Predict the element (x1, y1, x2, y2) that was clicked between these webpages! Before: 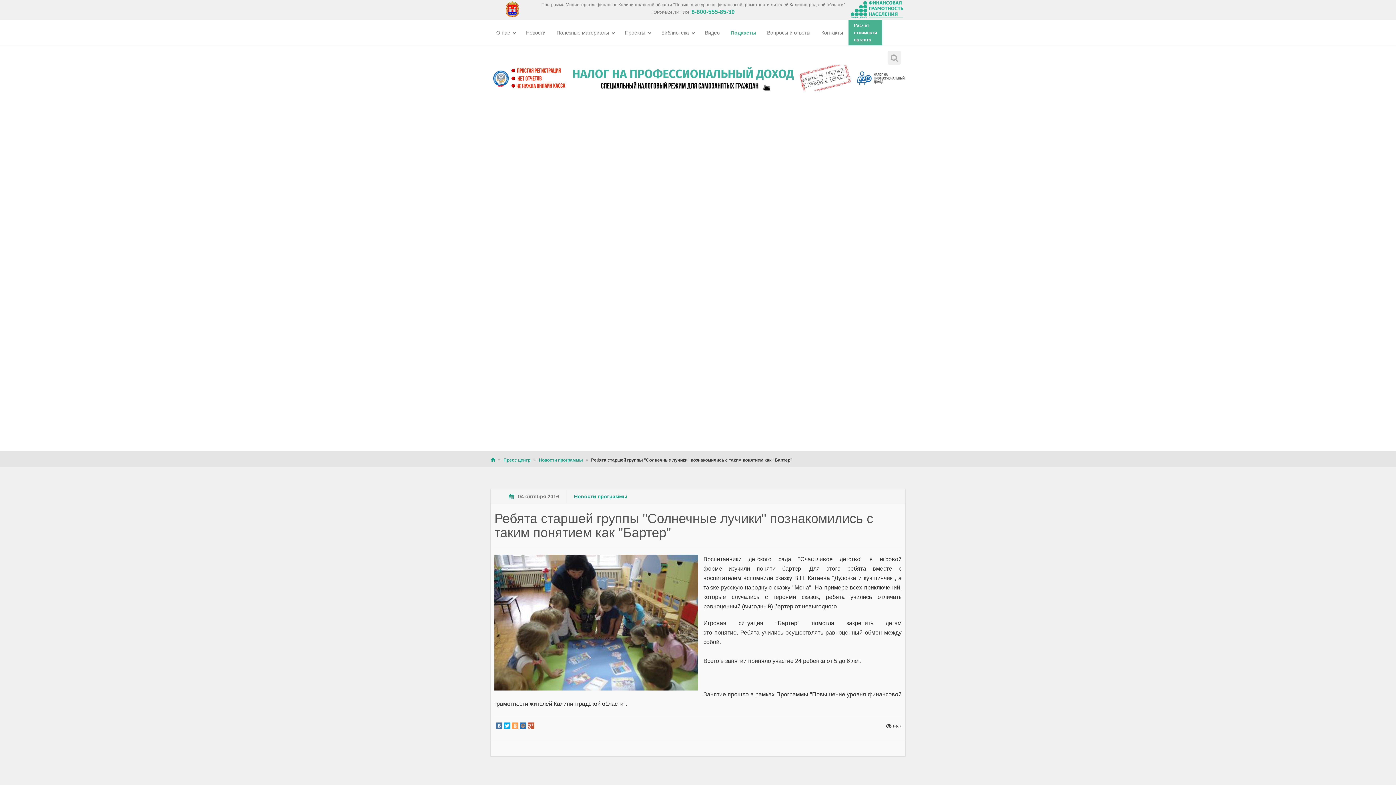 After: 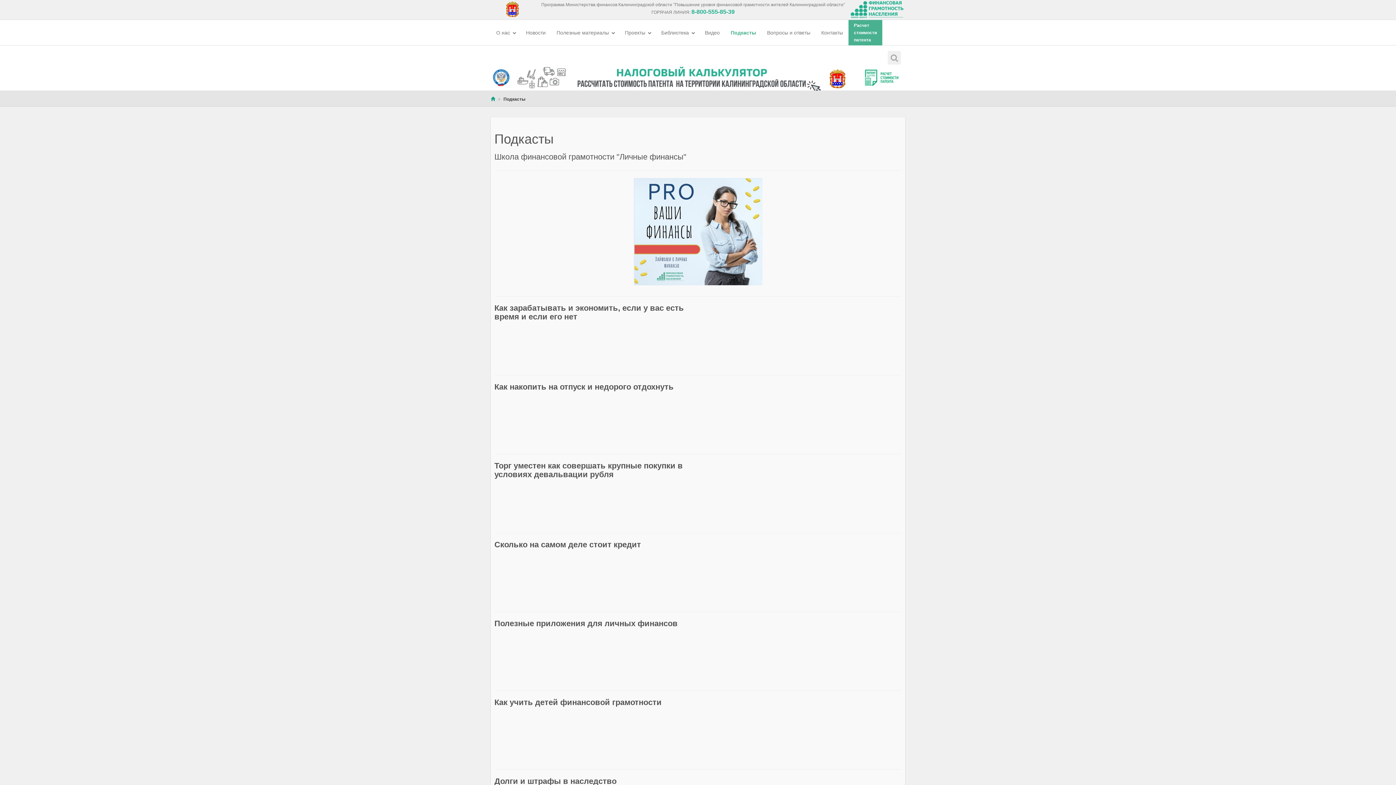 Action: label: Подкасты bbox: (725, 20, 761, 45)